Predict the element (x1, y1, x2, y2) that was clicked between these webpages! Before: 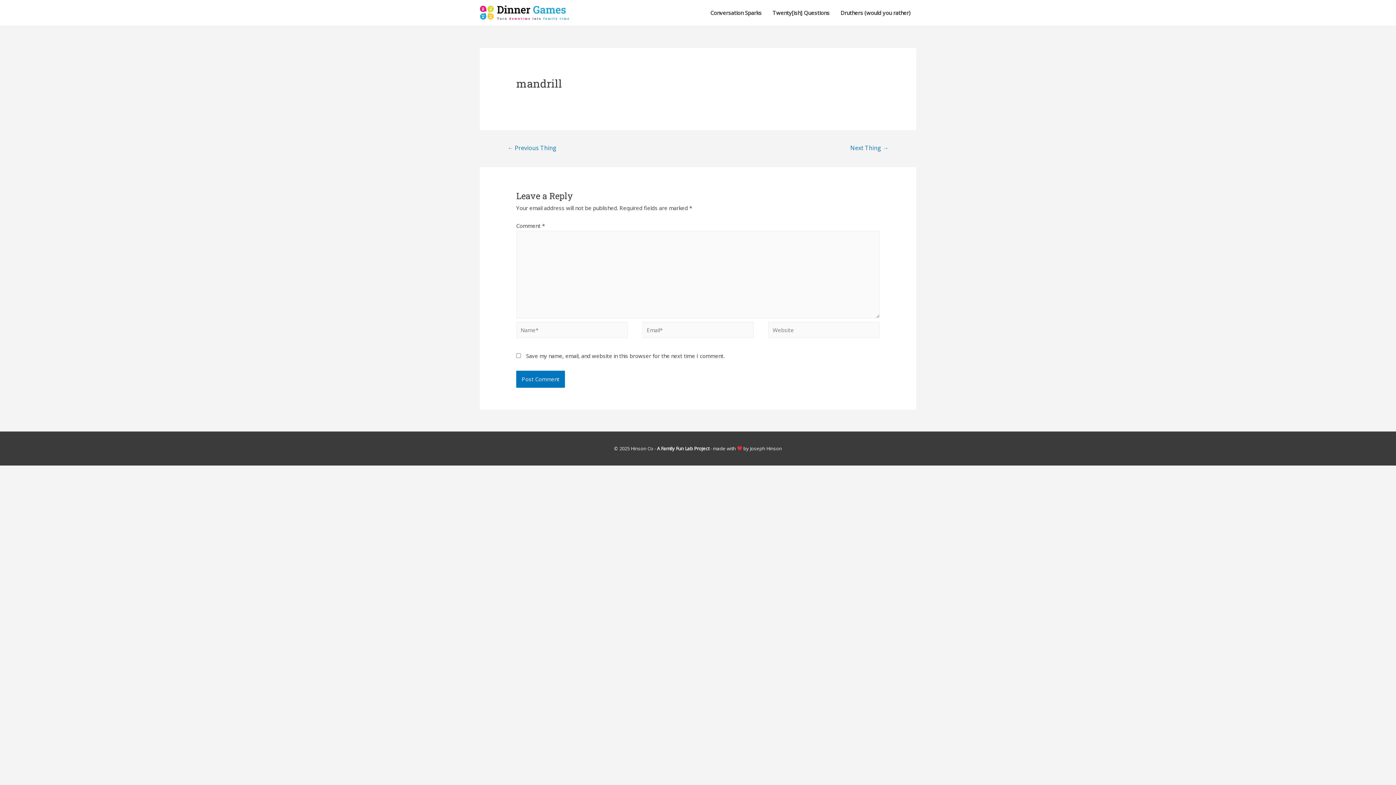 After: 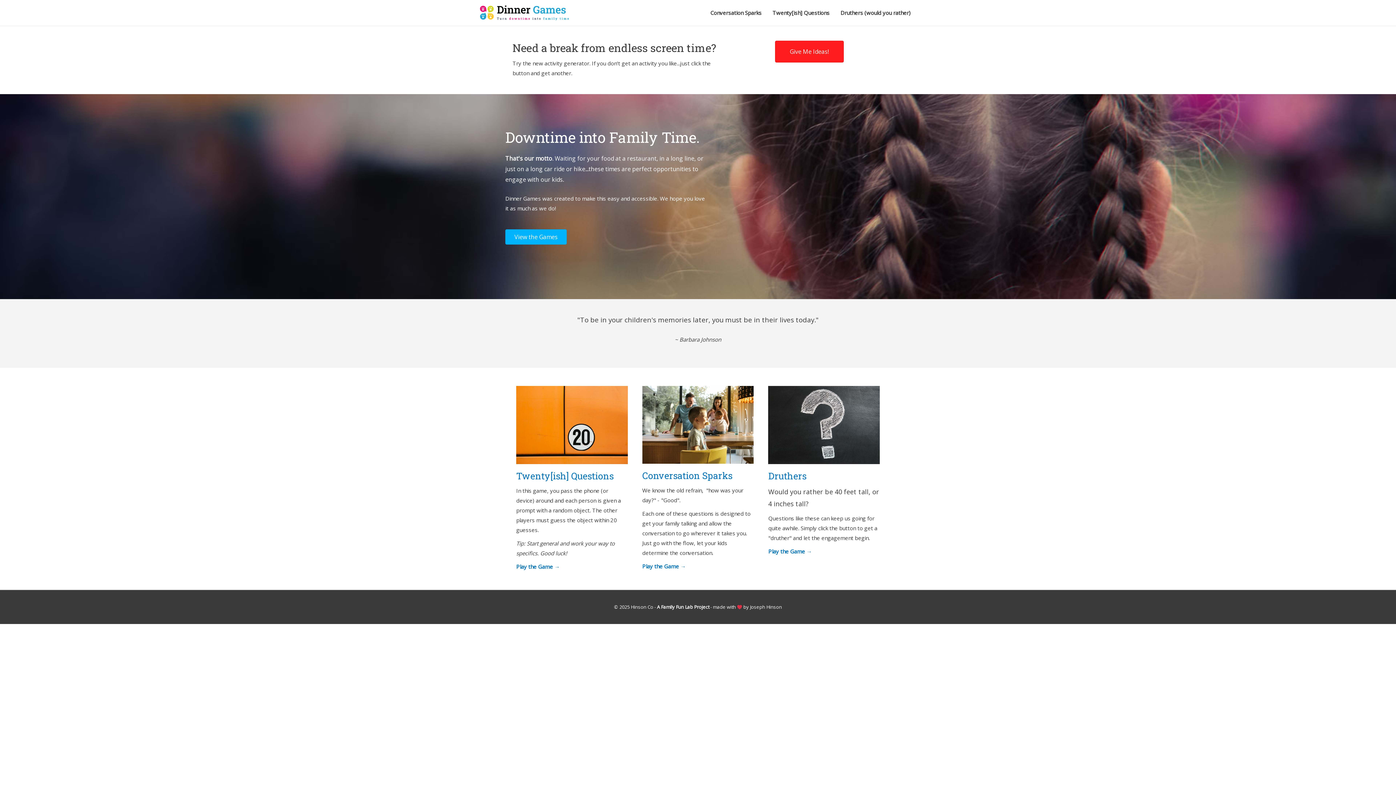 Action: bbox: (480, 8, 569, 15)